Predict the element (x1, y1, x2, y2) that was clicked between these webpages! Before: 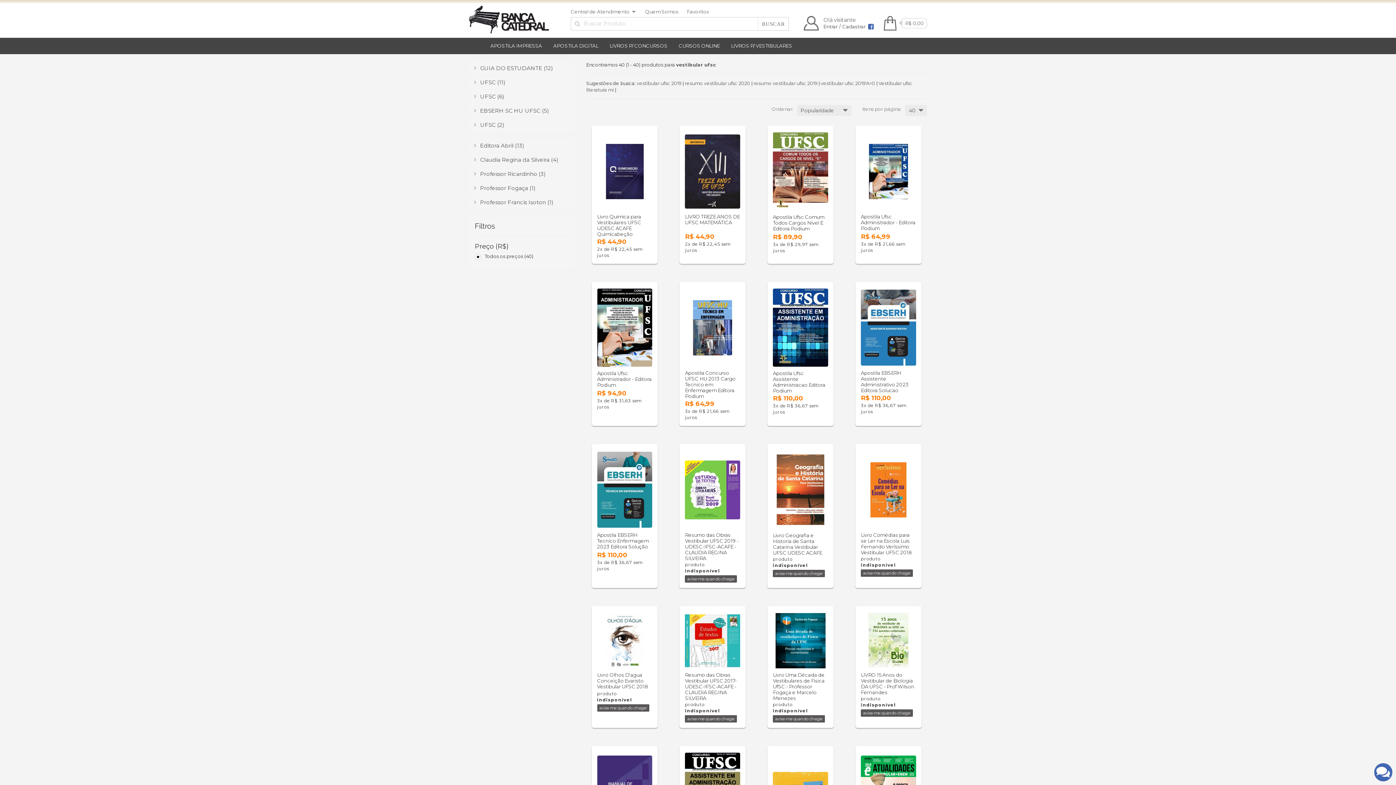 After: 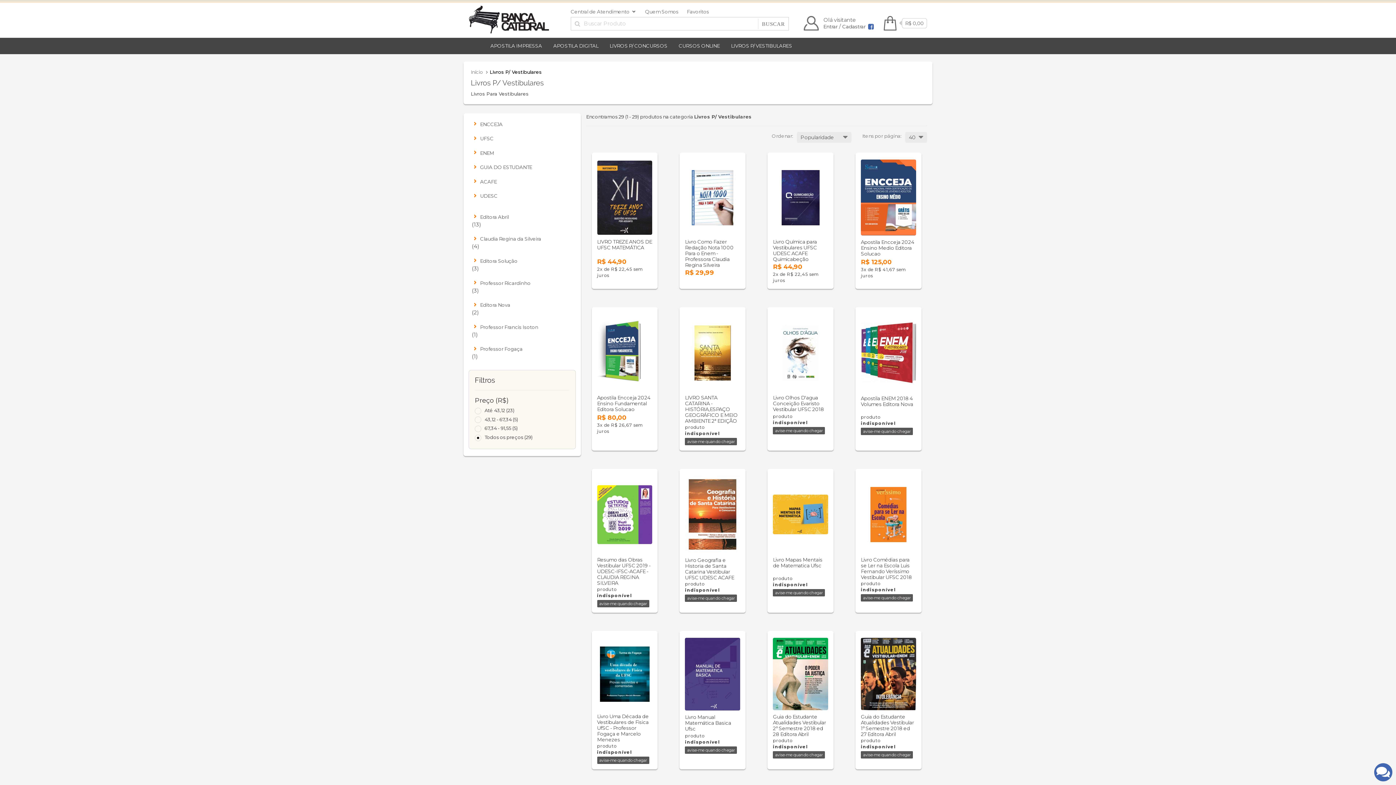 Action: bbox: (725, 37, 797, 54) label: LIVROS P/ VESTIBULARES